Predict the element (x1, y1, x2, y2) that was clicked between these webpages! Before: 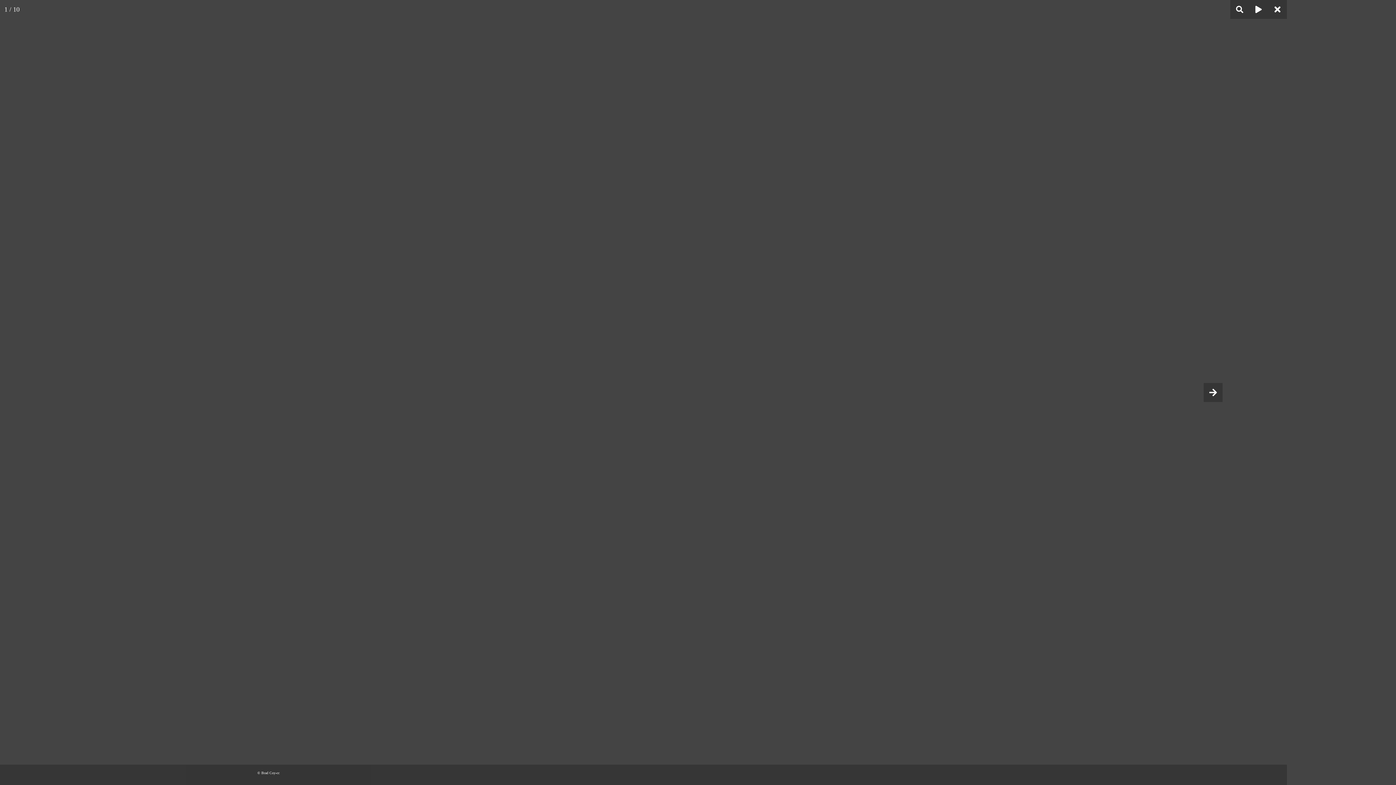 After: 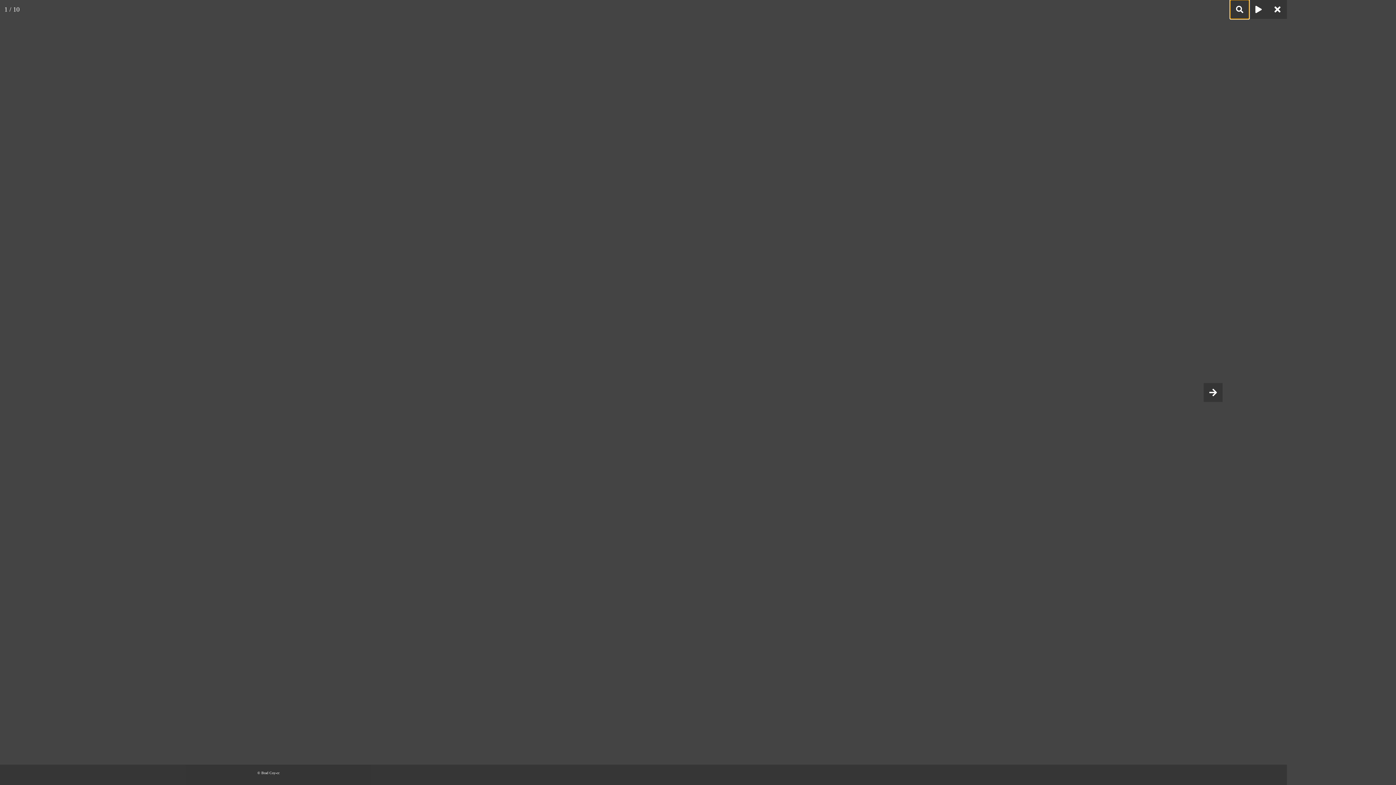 Action: bbox: (1230, 0, 1249, 18)